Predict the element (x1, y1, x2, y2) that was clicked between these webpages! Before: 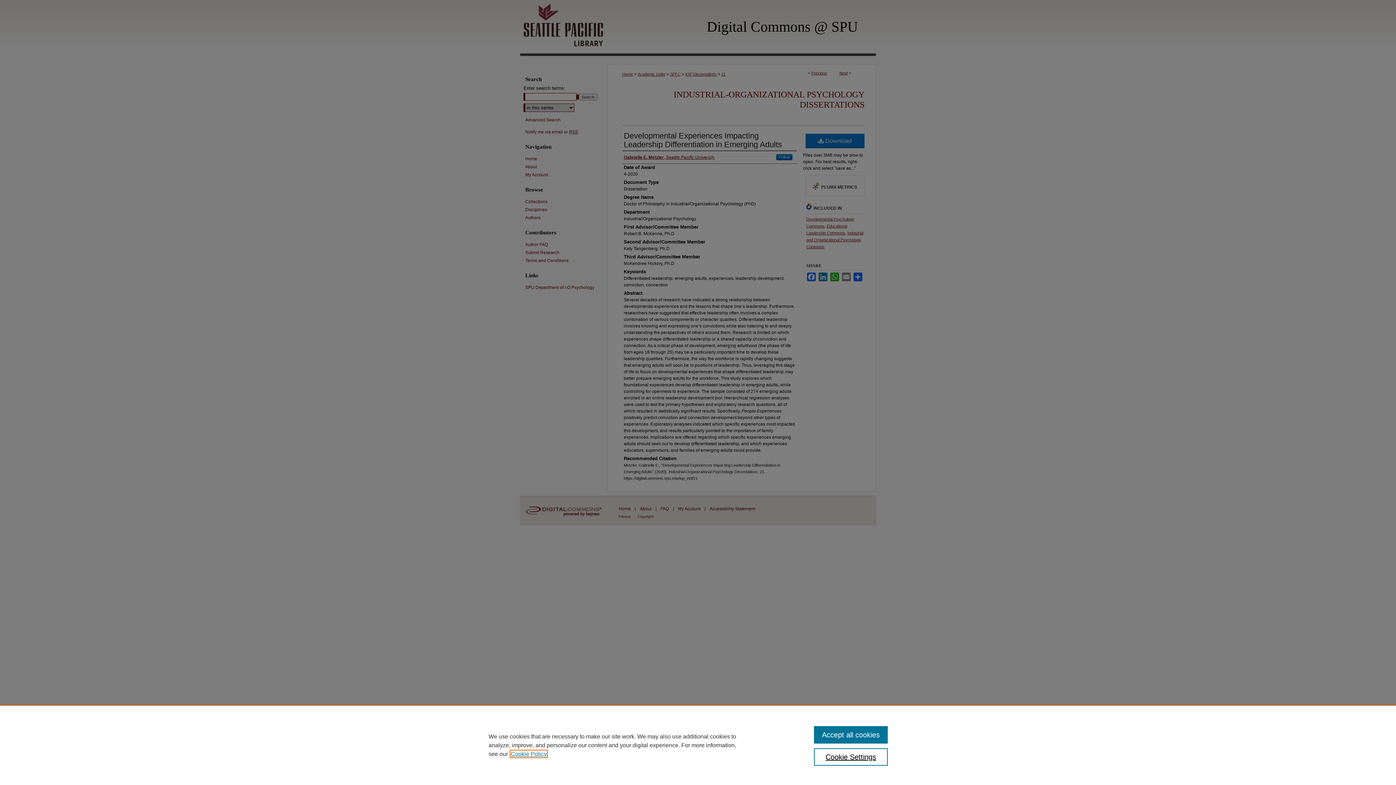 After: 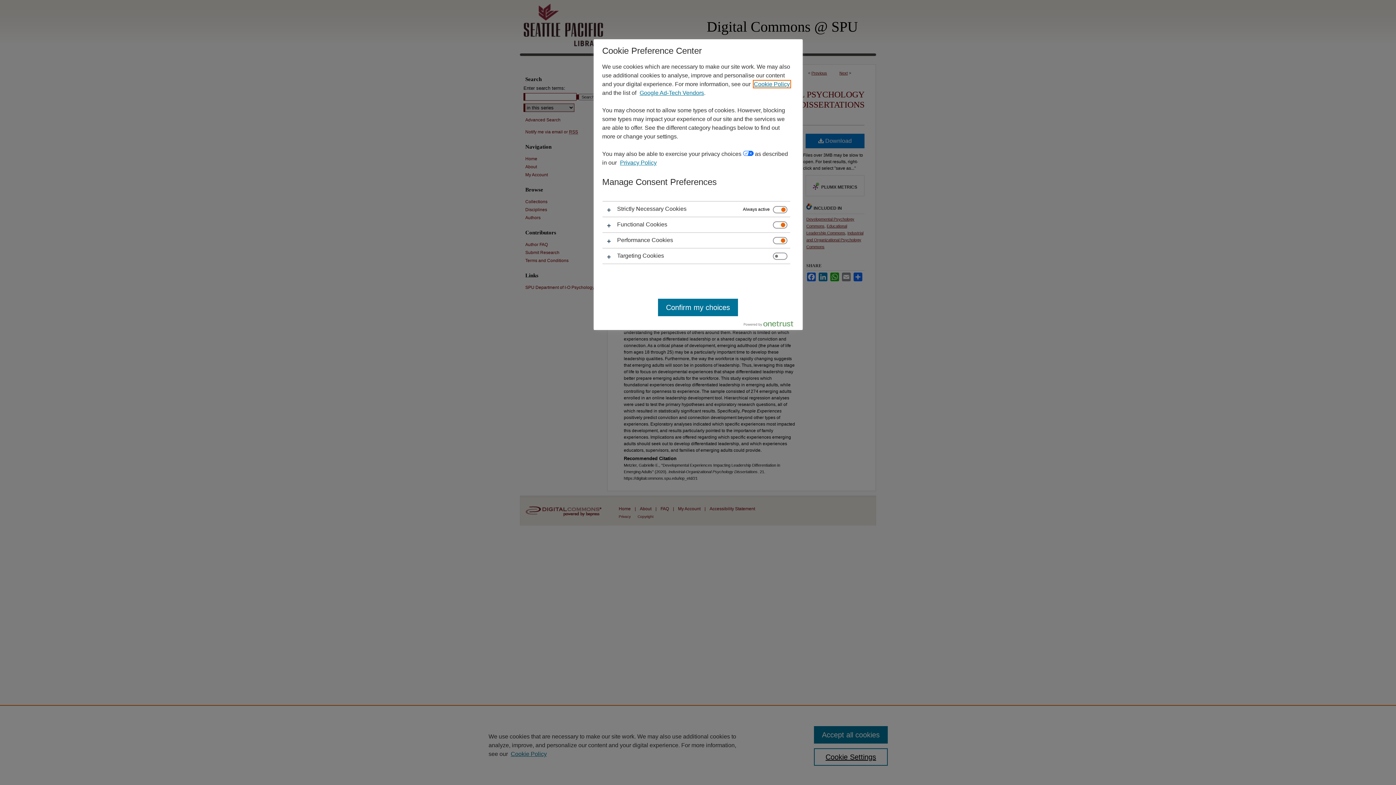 Action: bbox: (814, 748, 887, 766) label: Cookie Settings